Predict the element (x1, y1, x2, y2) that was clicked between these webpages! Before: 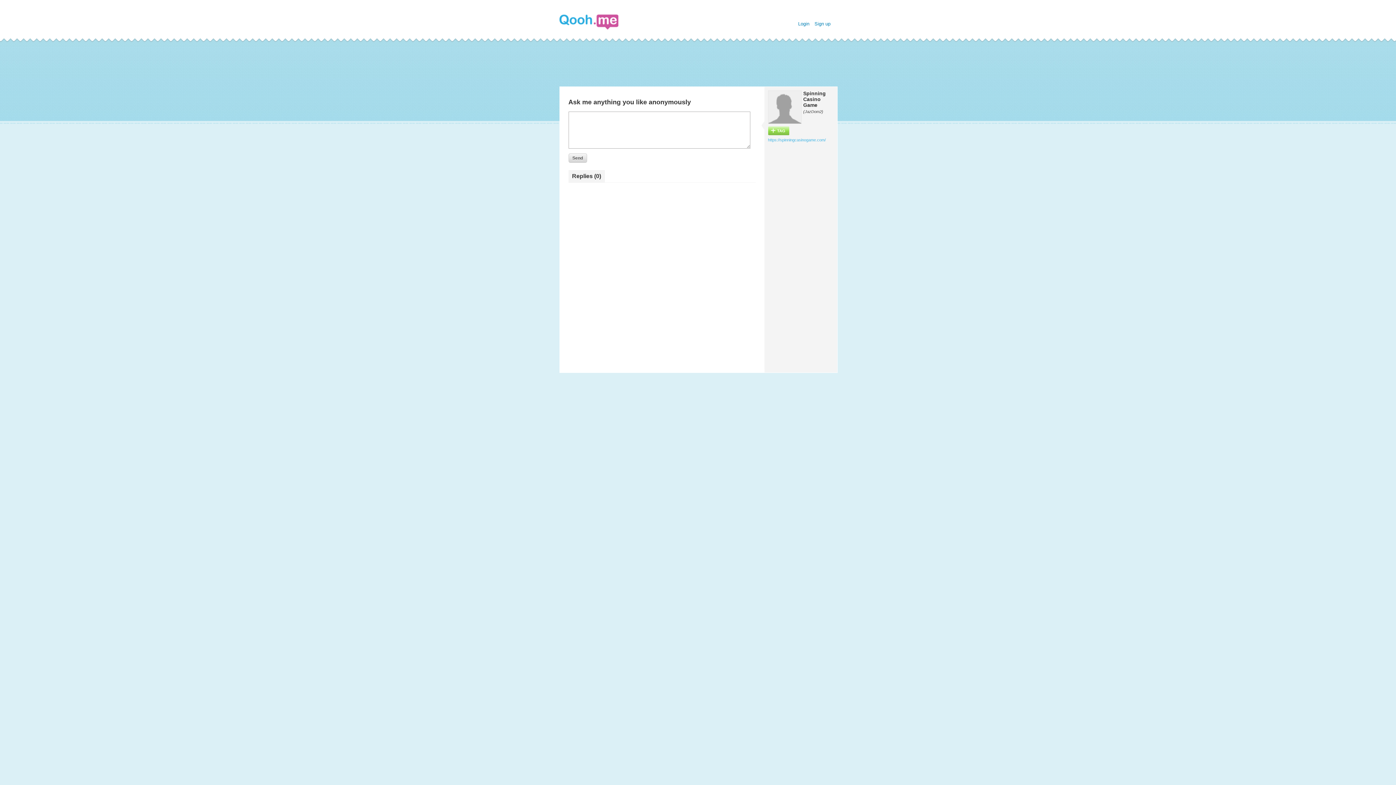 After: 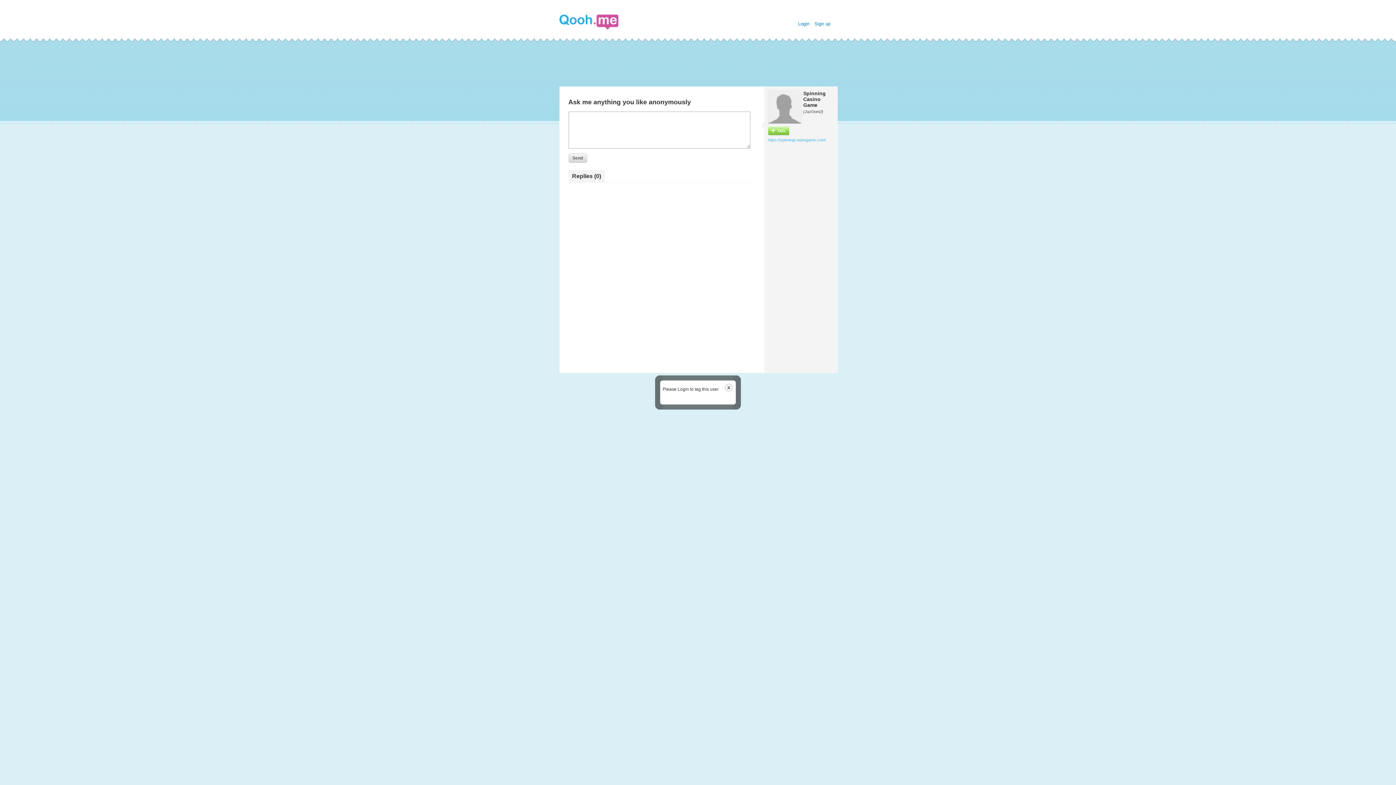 Action: bbox: (768, 126, 789, 135) label: TAG